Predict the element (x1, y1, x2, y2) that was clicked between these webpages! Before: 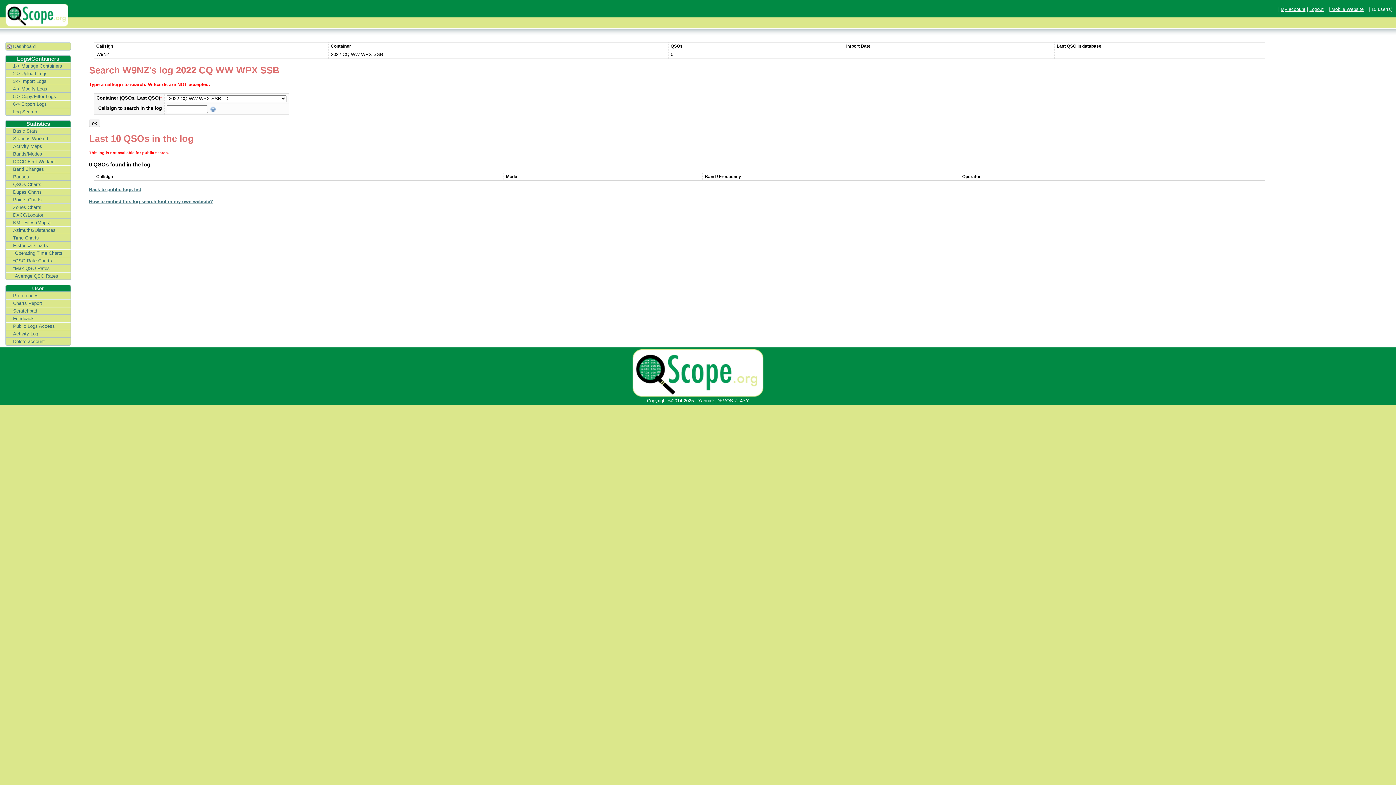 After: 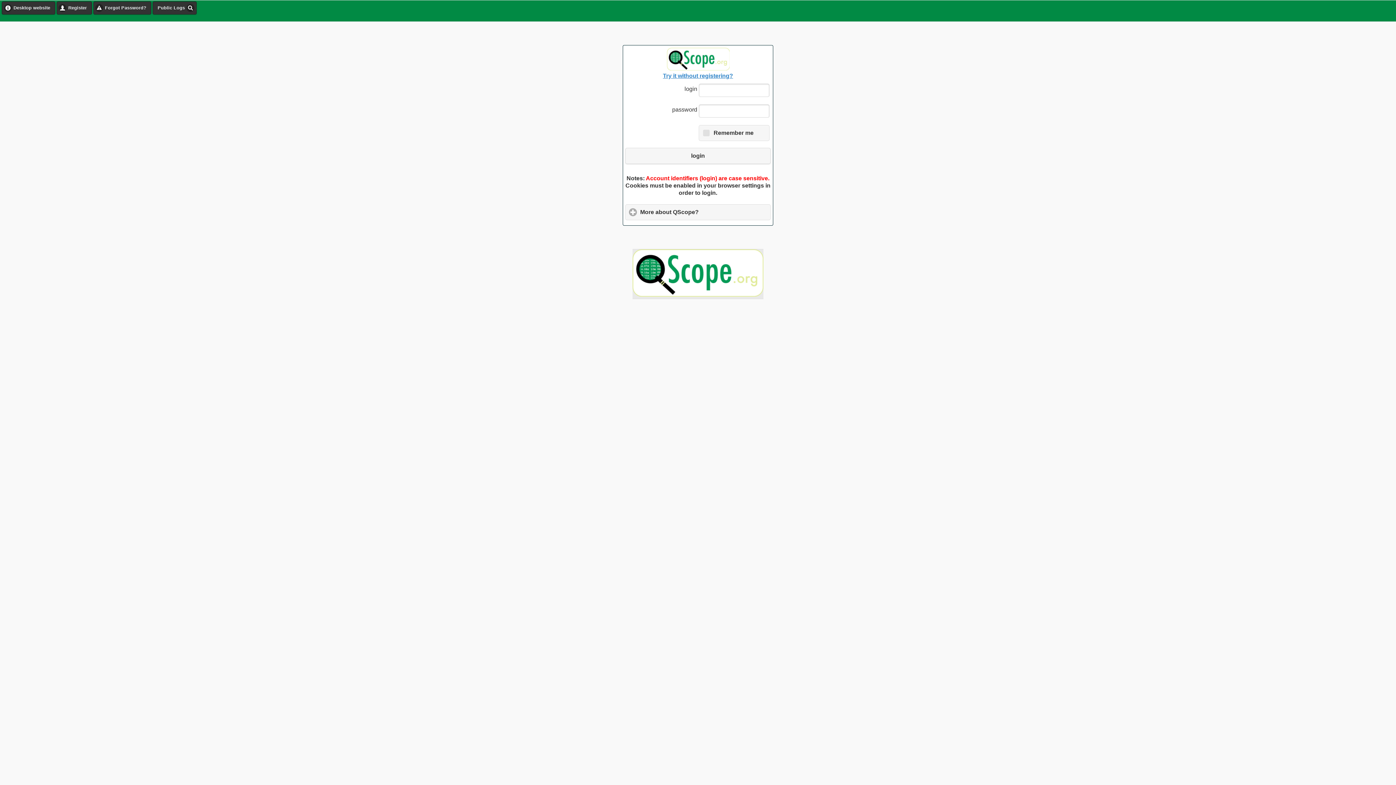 Action: bbox: (5, 108, 70, 115) label: Log Search